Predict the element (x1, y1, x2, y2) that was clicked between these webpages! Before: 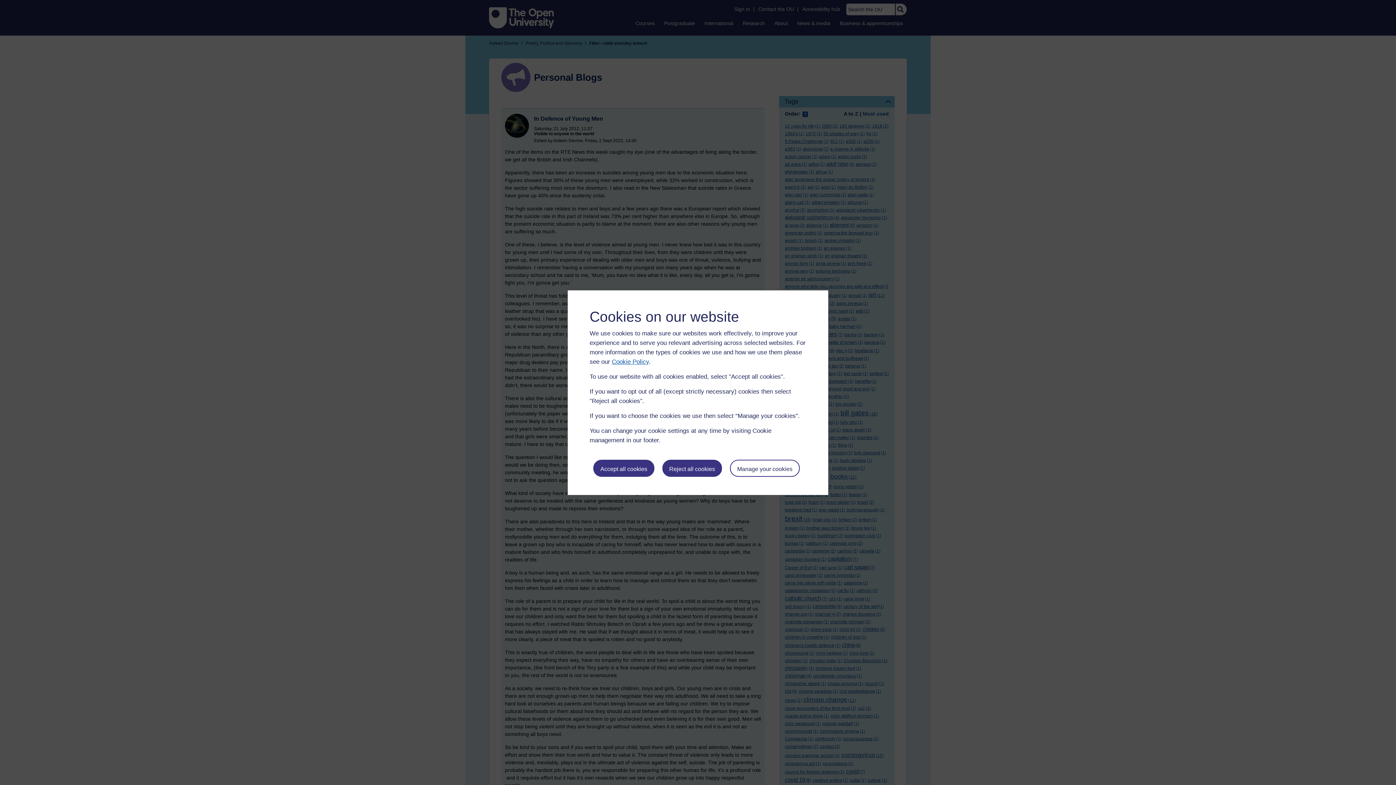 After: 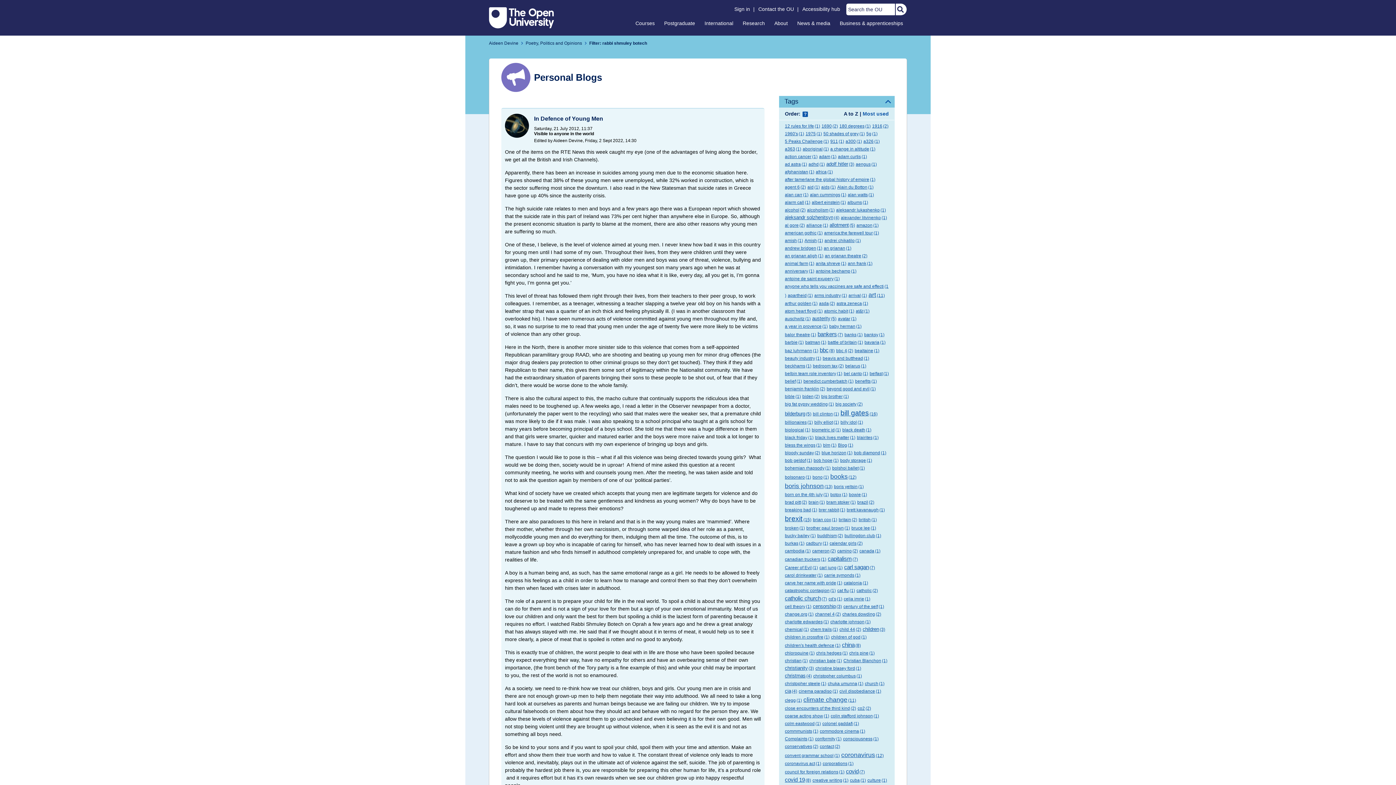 Action: label: Accept all cookies bbox: (593, 459, 654, 476)